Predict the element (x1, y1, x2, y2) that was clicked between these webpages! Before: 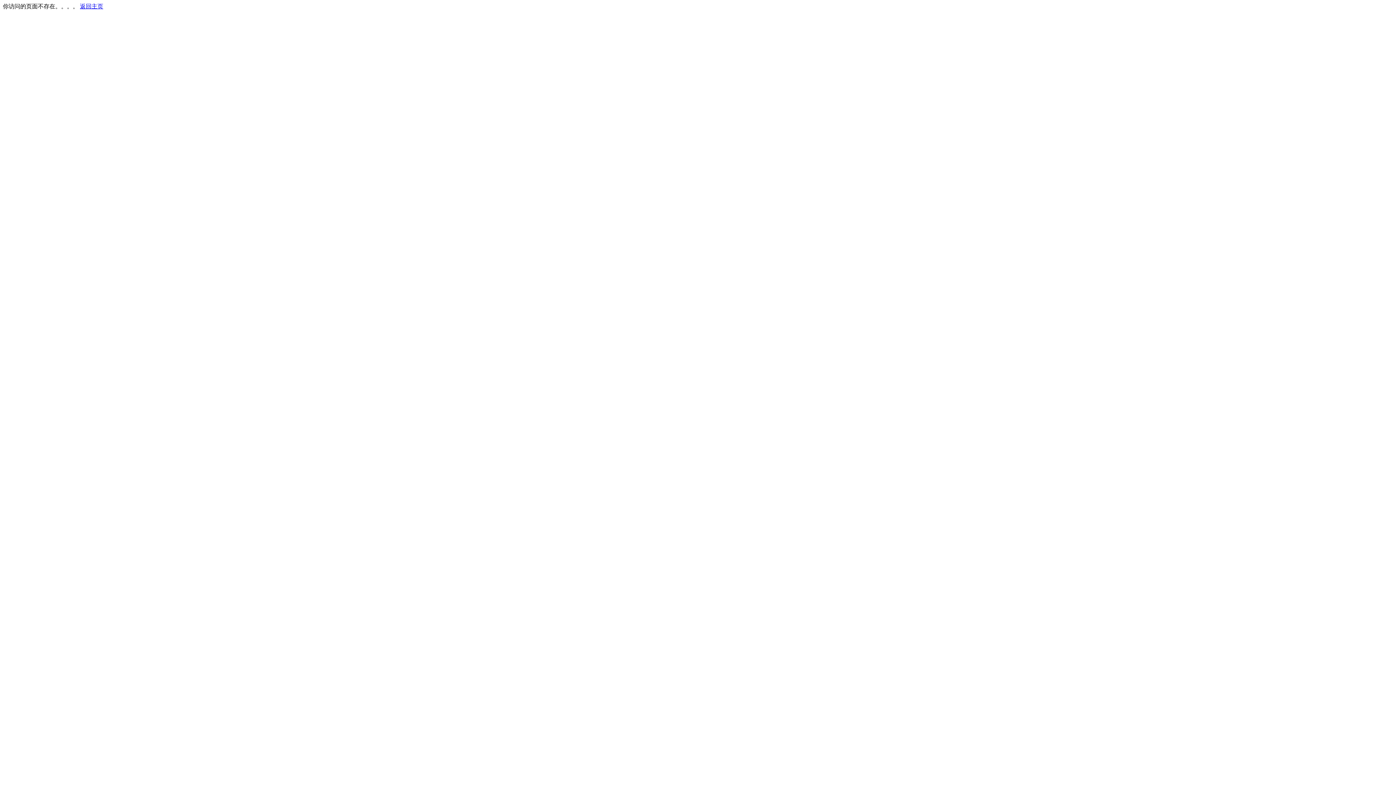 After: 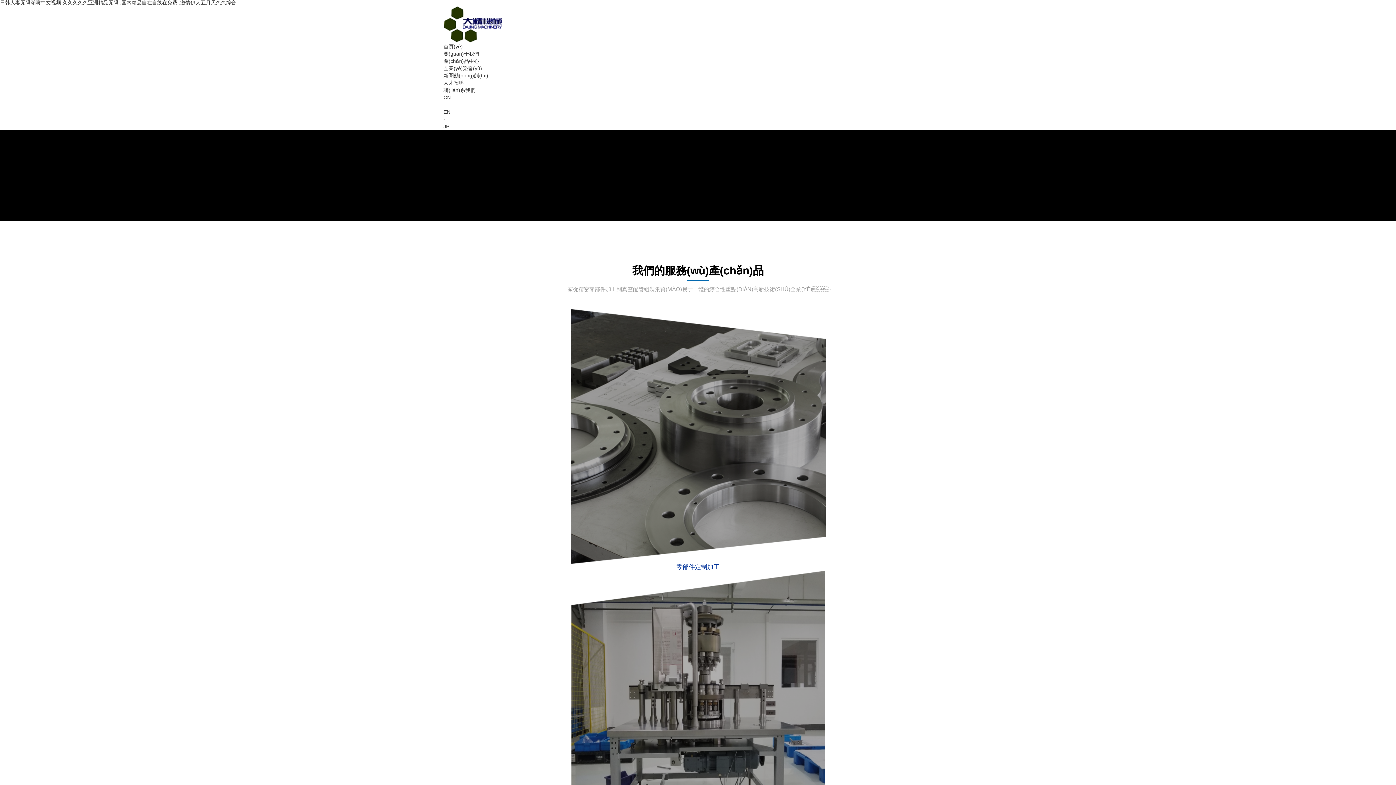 Action: bbox: (80, 3, 103, 9) label: 返回主页